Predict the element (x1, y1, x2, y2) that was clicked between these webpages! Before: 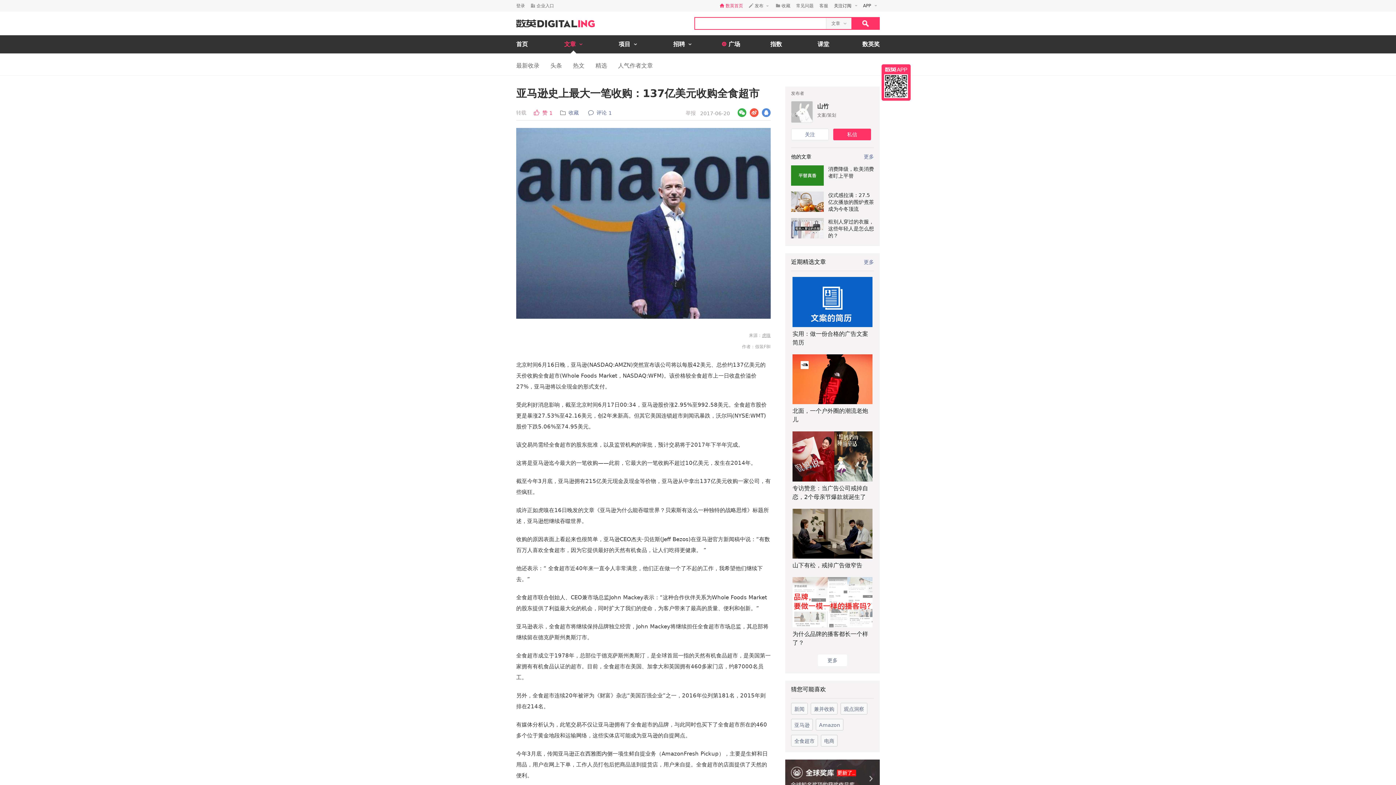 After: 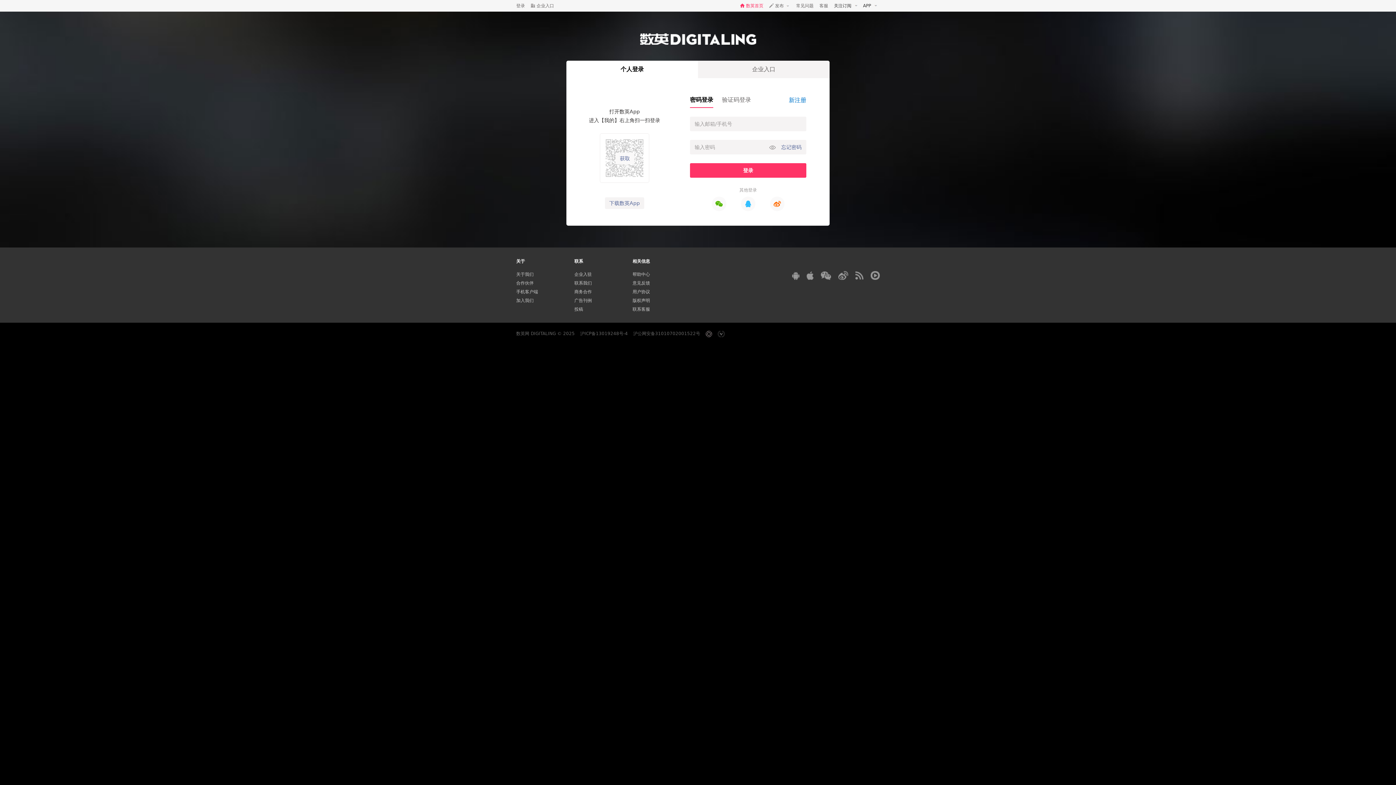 Action: bbox: (776, 0, 790, 11) label: 收藏